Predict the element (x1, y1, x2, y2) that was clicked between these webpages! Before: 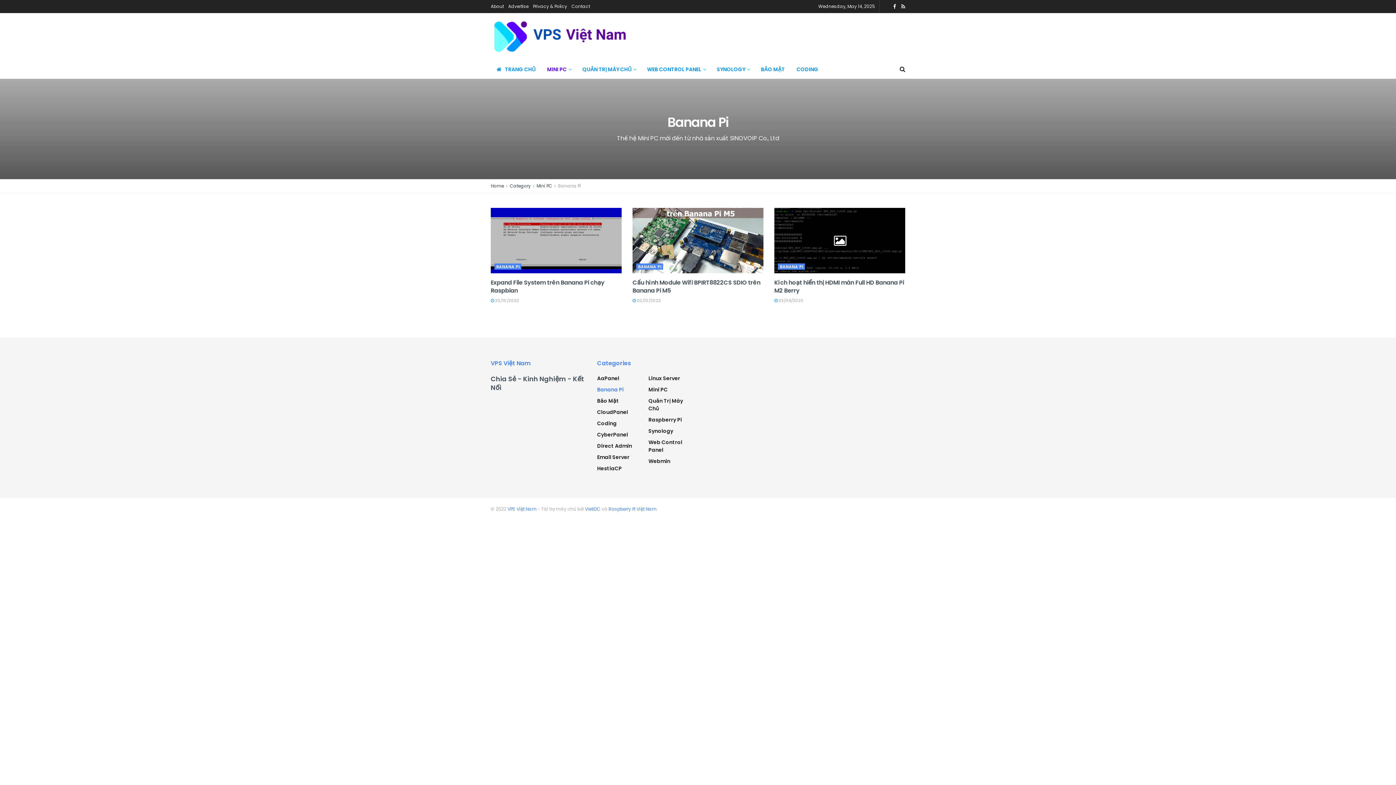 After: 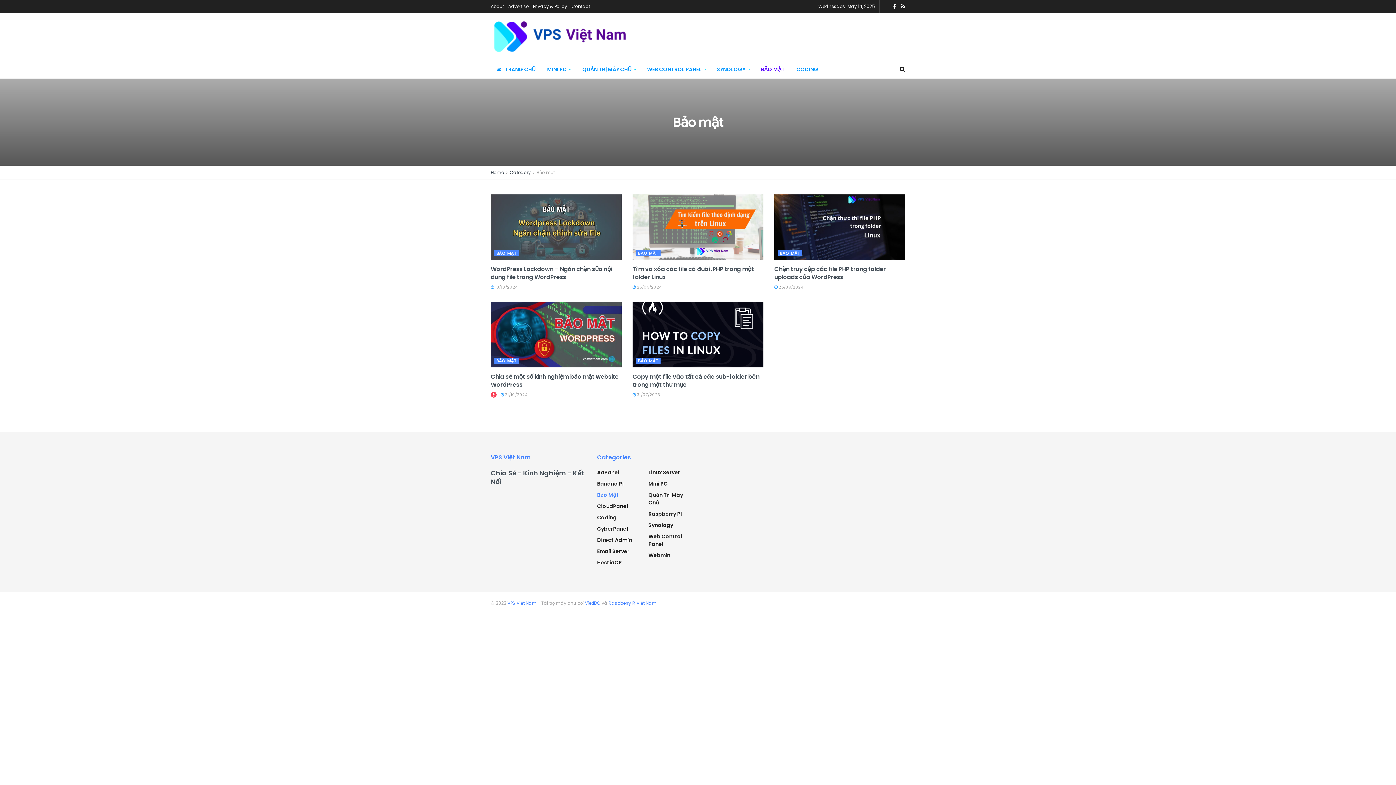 Action: label: Bảo Mật bbox: (597, 397, 619, 405)